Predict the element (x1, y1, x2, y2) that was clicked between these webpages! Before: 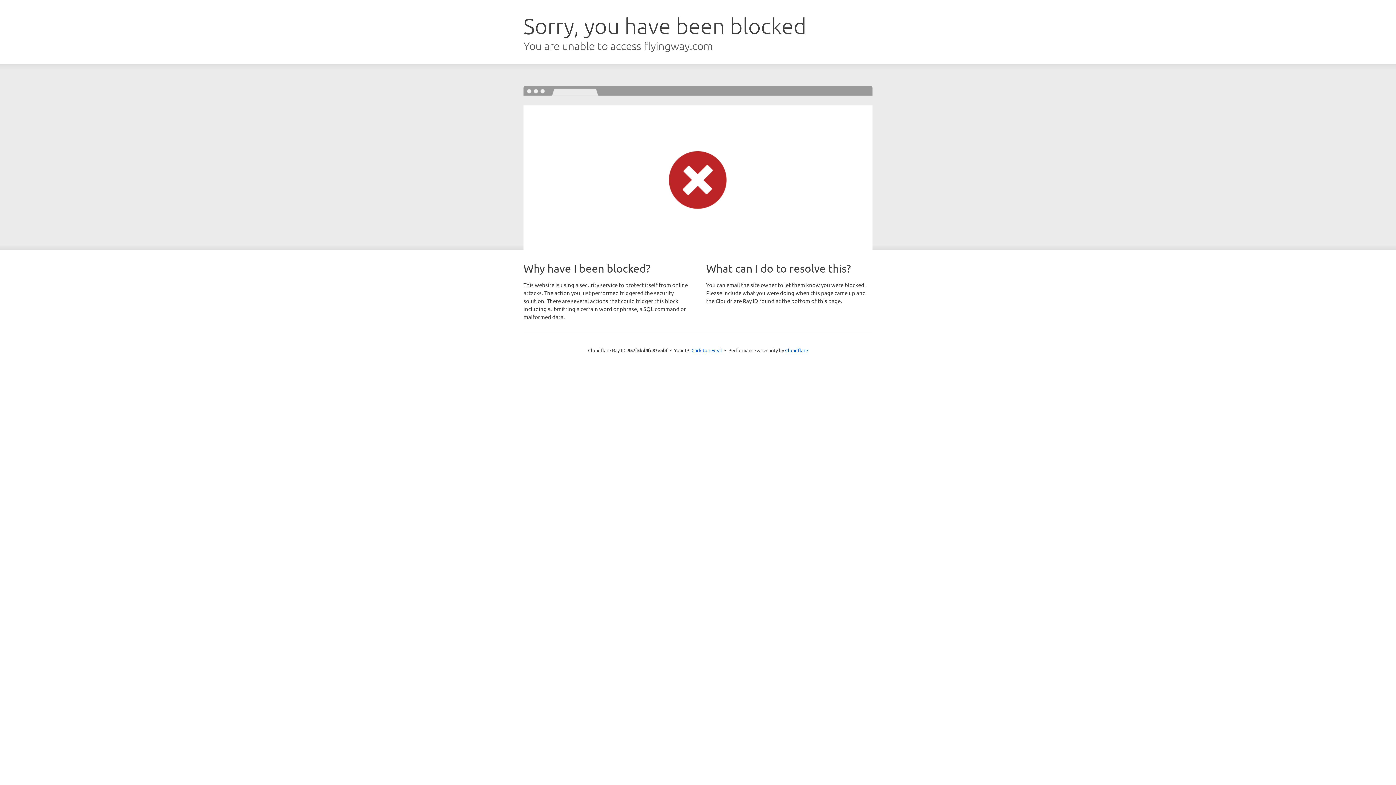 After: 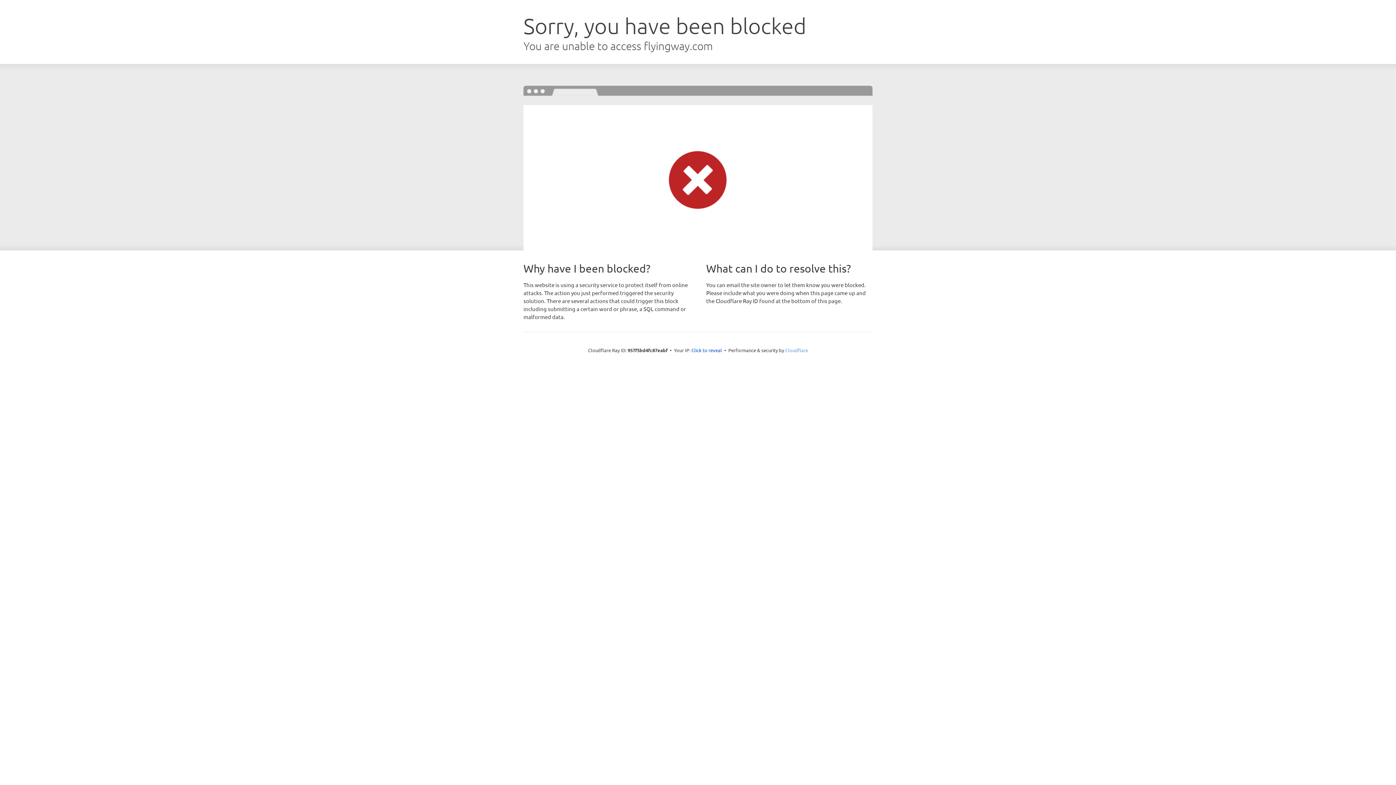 Action: label: Cloudflare bbox: (785, 347, 808, 353)